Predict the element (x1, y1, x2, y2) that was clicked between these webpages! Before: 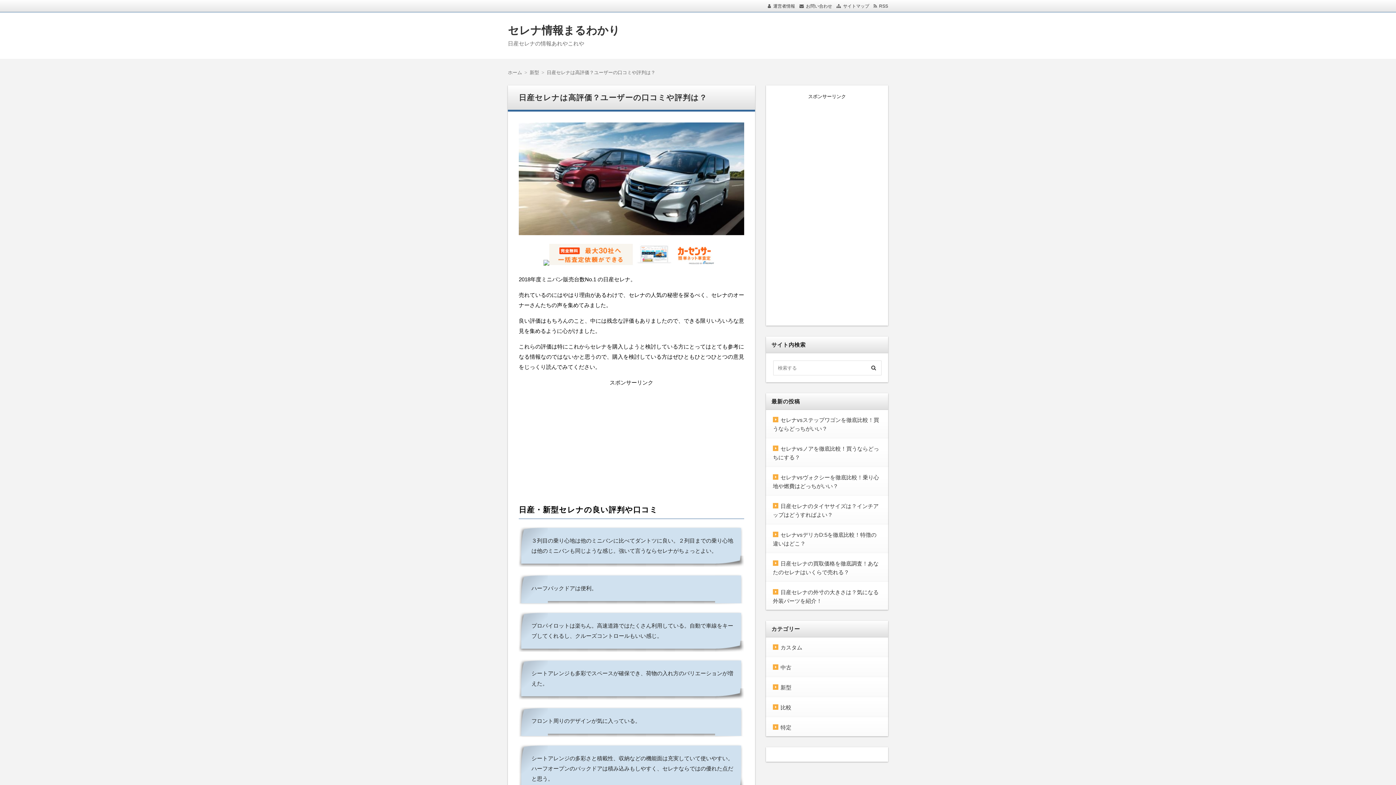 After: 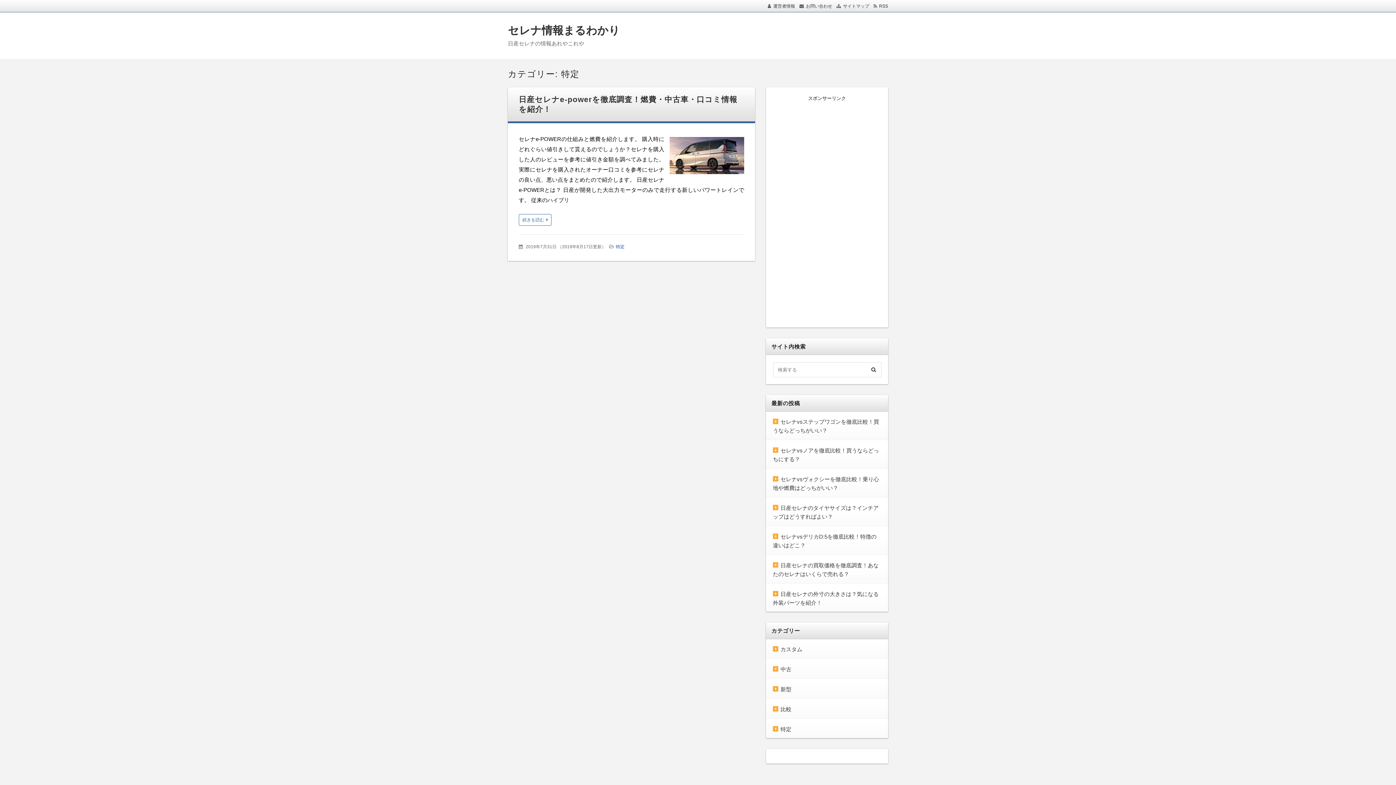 Action: label: 特定 bbox: (773, 724, 791, 730)